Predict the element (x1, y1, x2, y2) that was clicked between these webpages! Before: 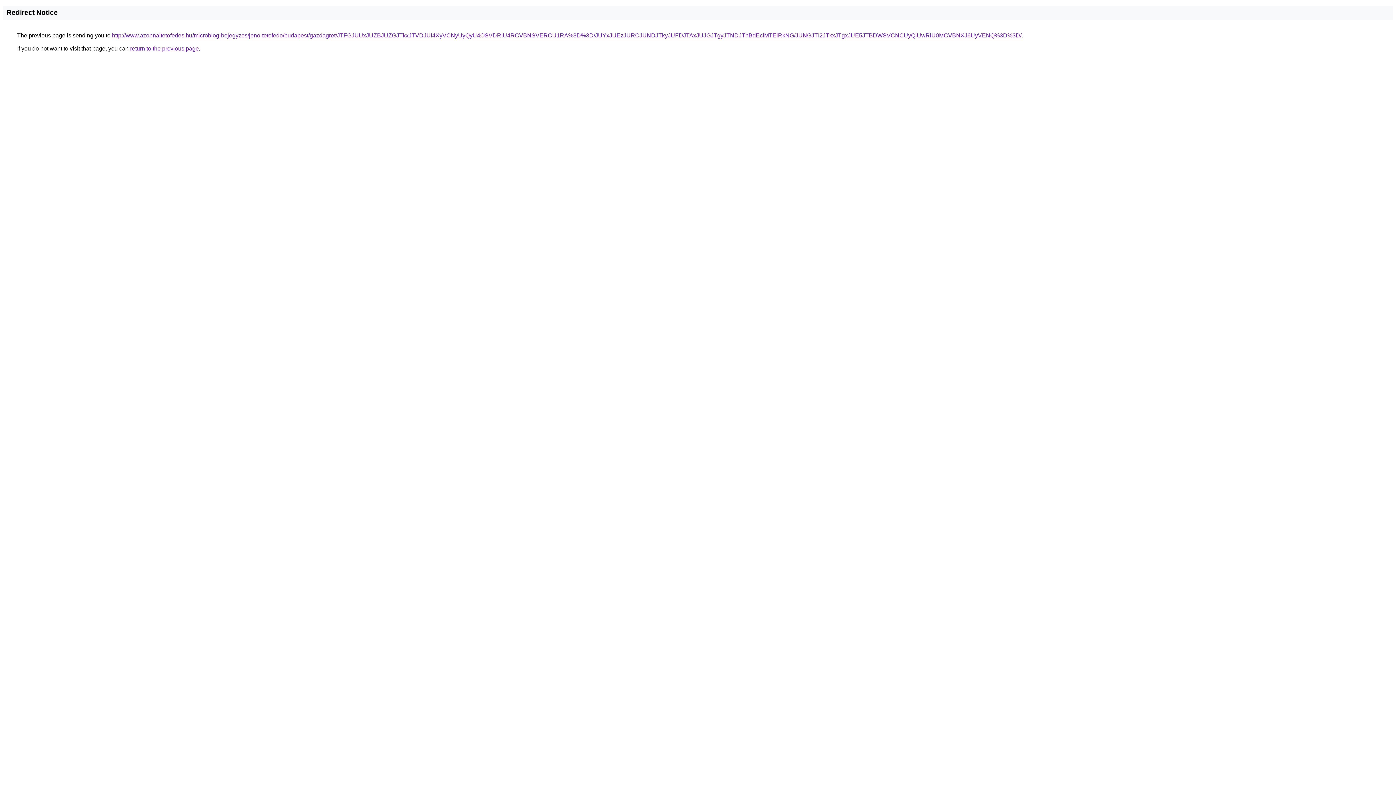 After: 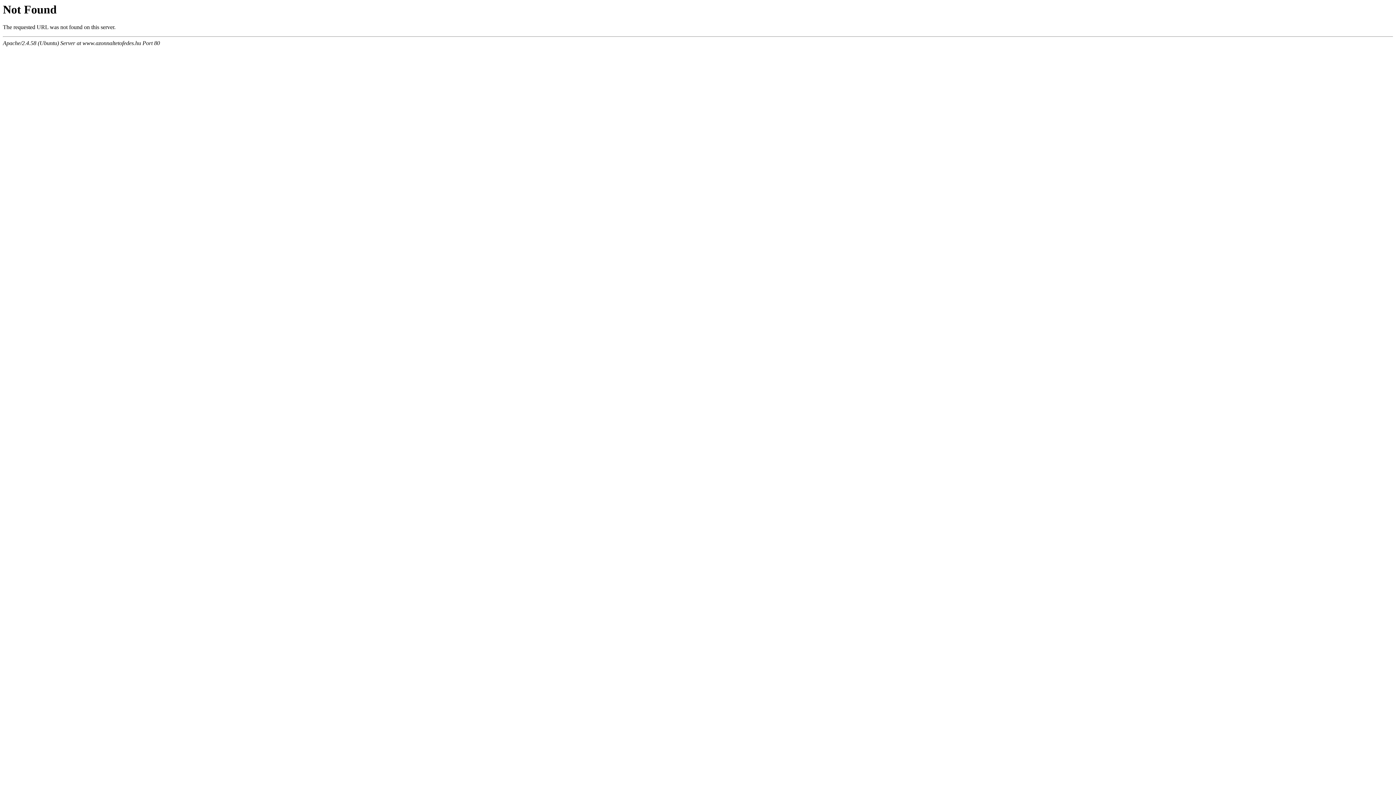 Action: label: http://www.azonnaltetofedes.hu/microblog-bejegyzes/jeno-tetofedo/budapest/gazdagret/JTFGJUUxJUZBJUZGJTkxJTVDJUI4XyVCNyUyQyU4OSVDRiU4RCVBNSVERCU1RA%3D%3D/JUYxJUEzJURCJUNDJTkyJUFDJTAxJUJGJTgyJTNDJThBdEclMTElRkNG/JUNGJTI2JTkxJTgxJUE5JTBDWSVCNCUyQiUwRiU0MCVBNXJ6UyVENQ%3D%3D/ bbox: (112, 32, 1021, 38)